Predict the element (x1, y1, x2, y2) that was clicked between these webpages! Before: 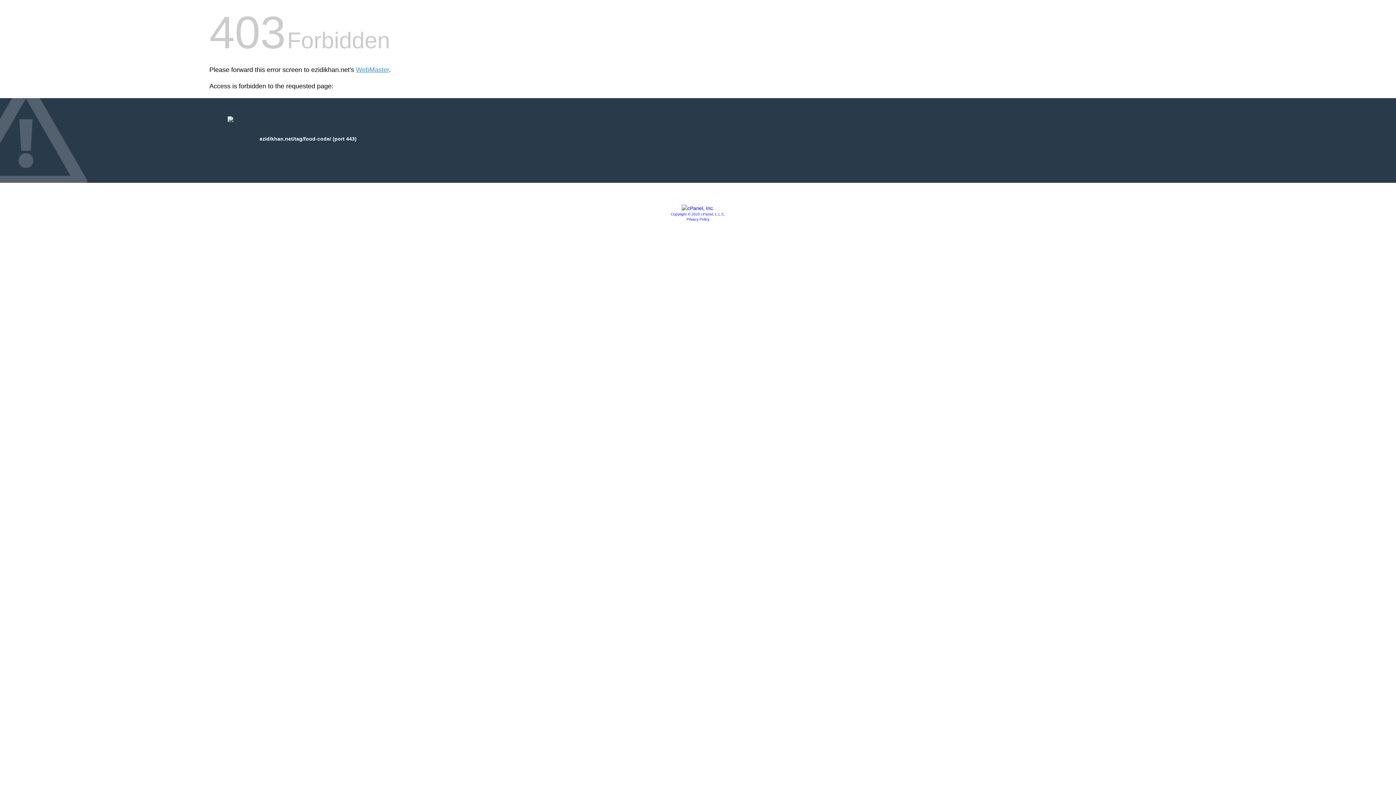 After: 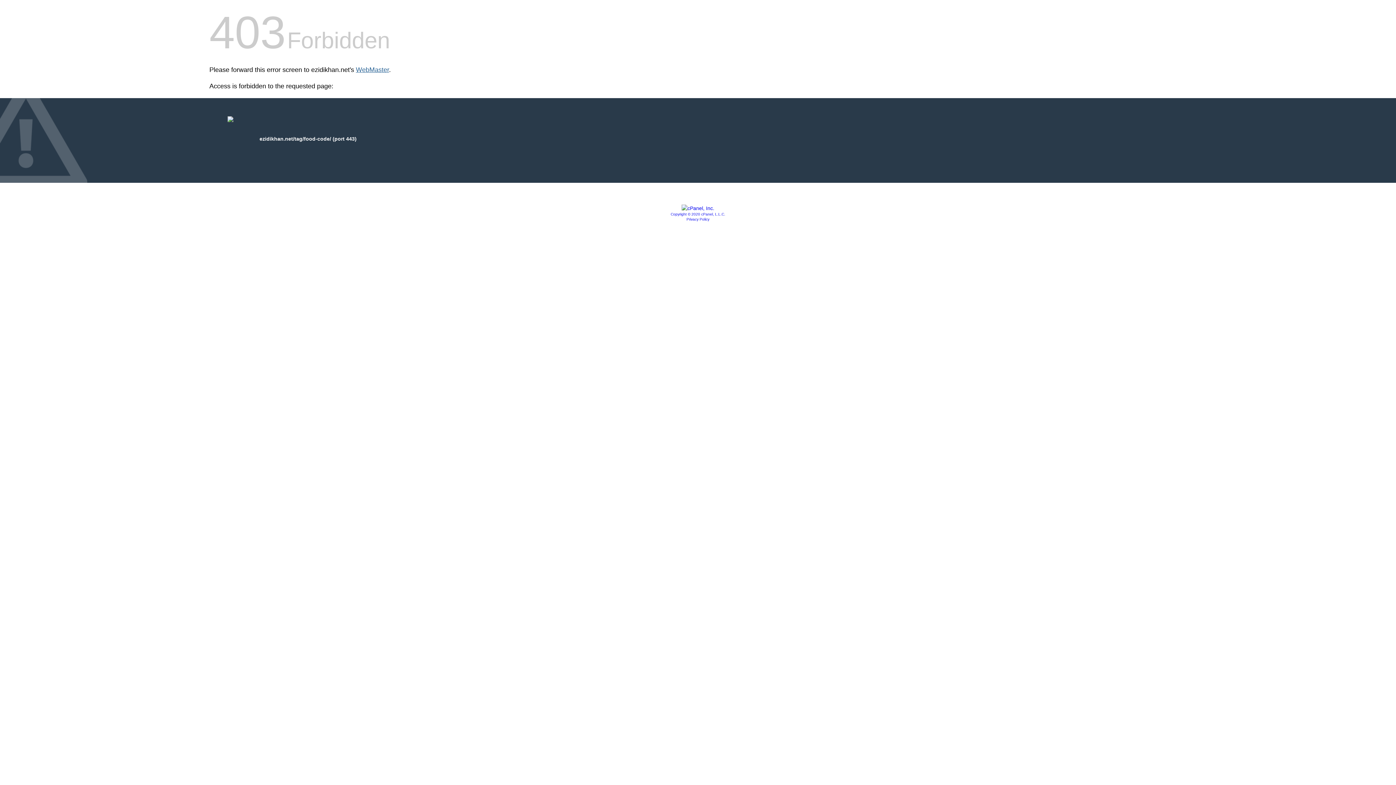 Action: bbox: (356, 66, 389, 73) label: WebMaster